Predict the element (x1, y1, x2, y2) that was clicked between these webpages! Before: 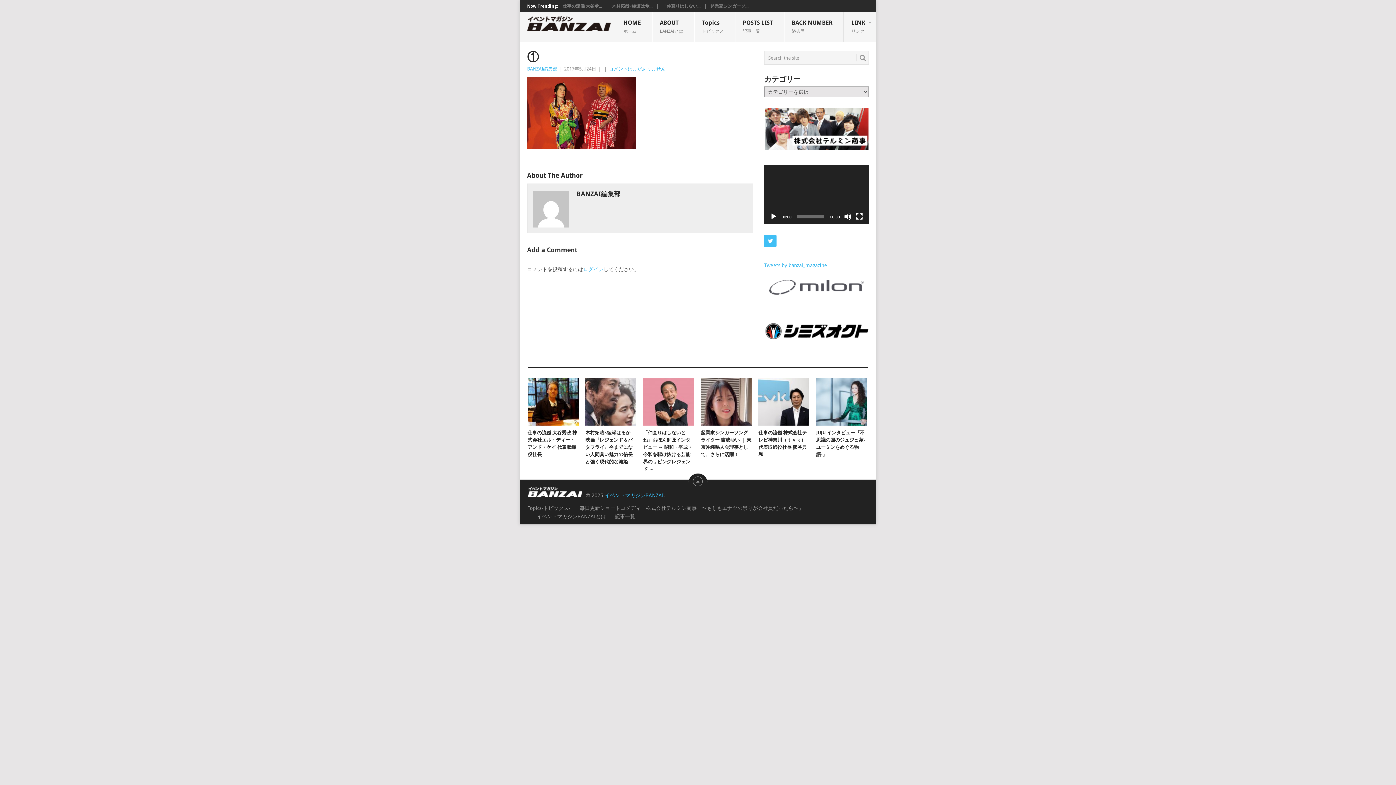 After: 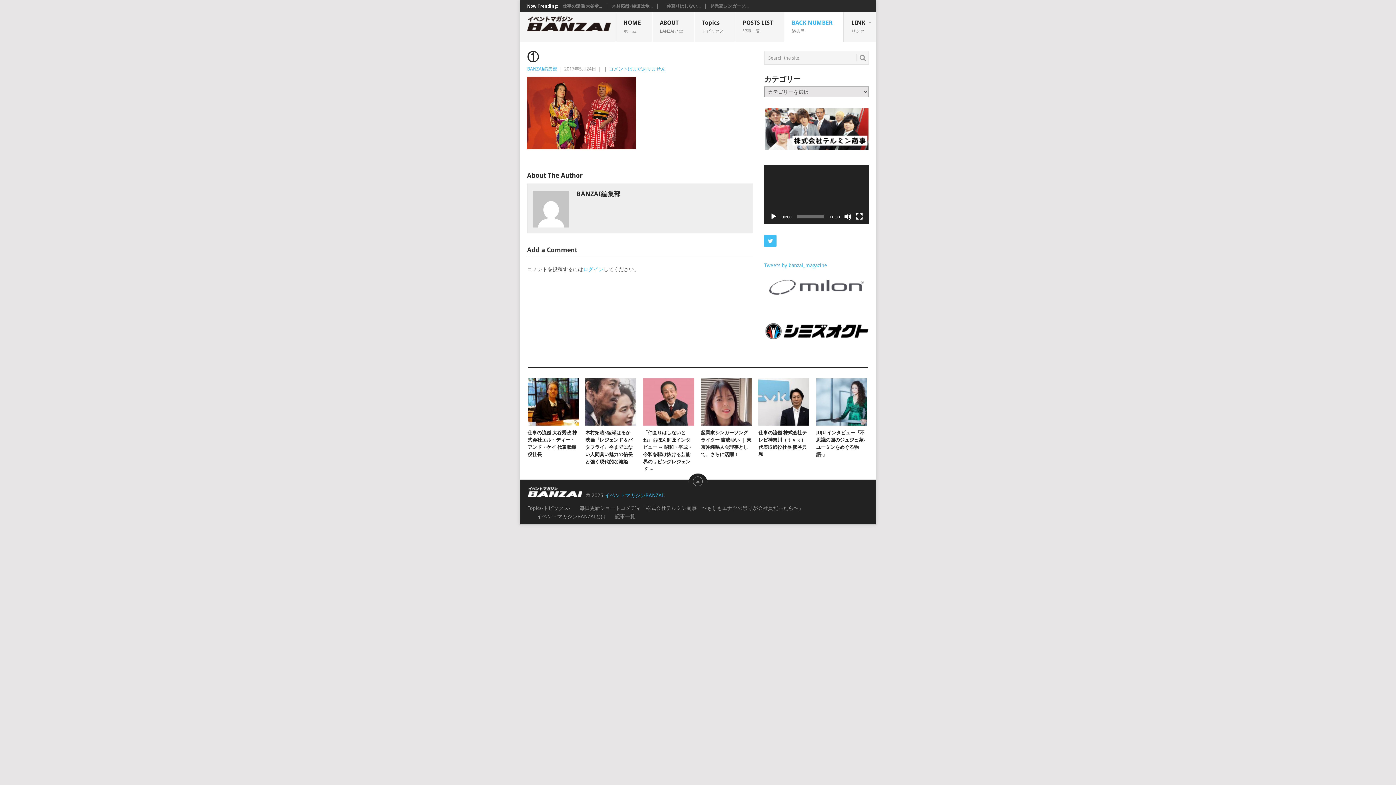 Action: label: BACK NUMBER
過去号 bbox: (784, 12, 844, 42)